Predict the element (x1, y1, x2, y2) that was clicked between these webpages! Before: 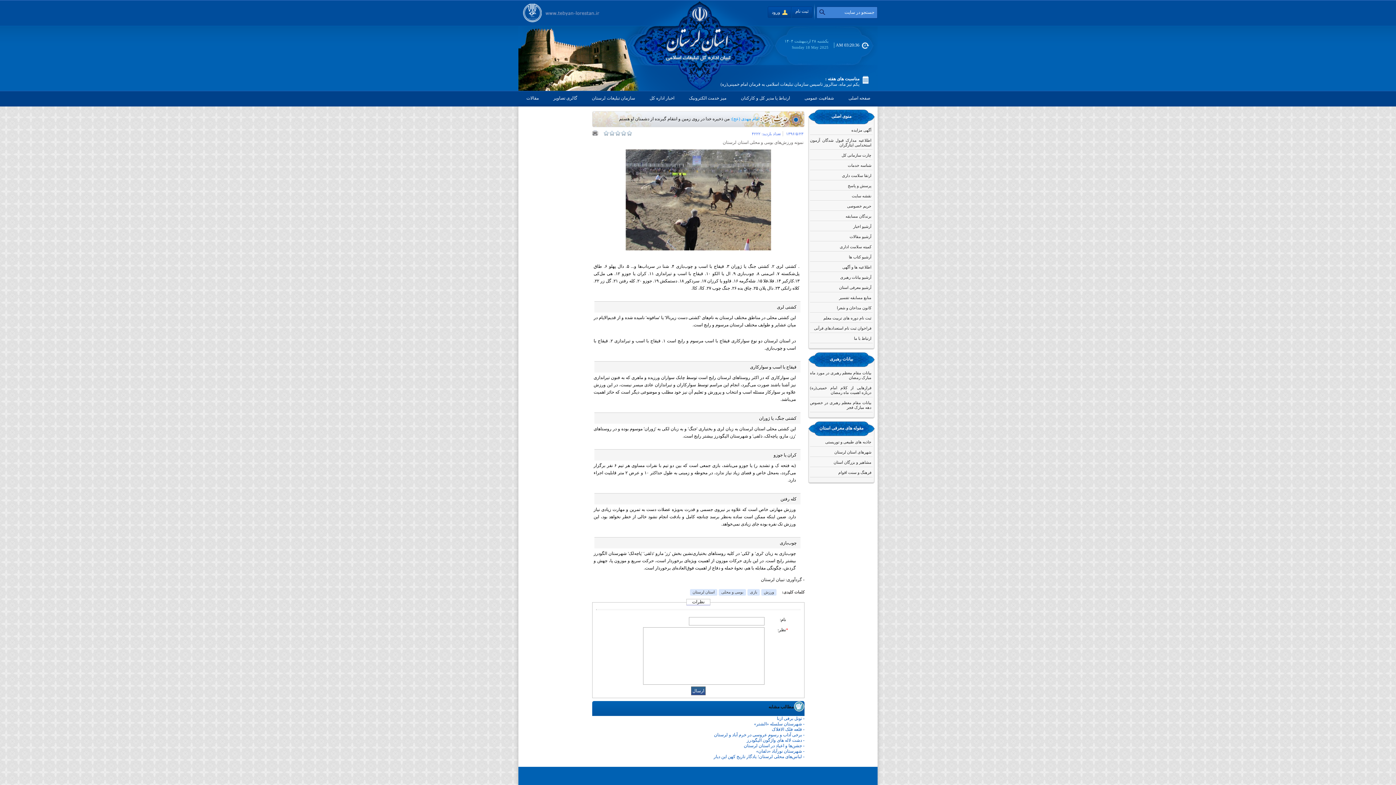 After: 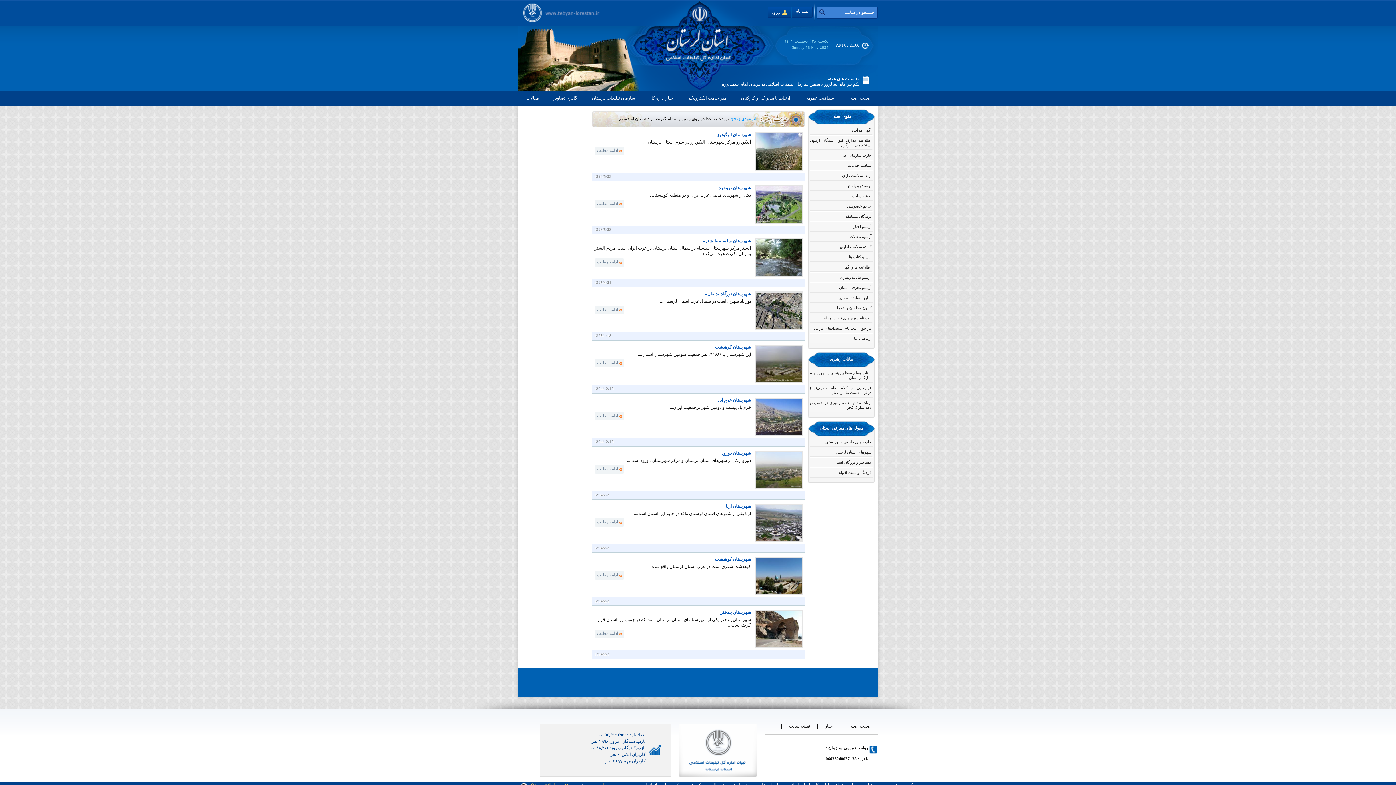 Action: label: شهرهای استان لرستان bbox: (810, 447, 873, 457)